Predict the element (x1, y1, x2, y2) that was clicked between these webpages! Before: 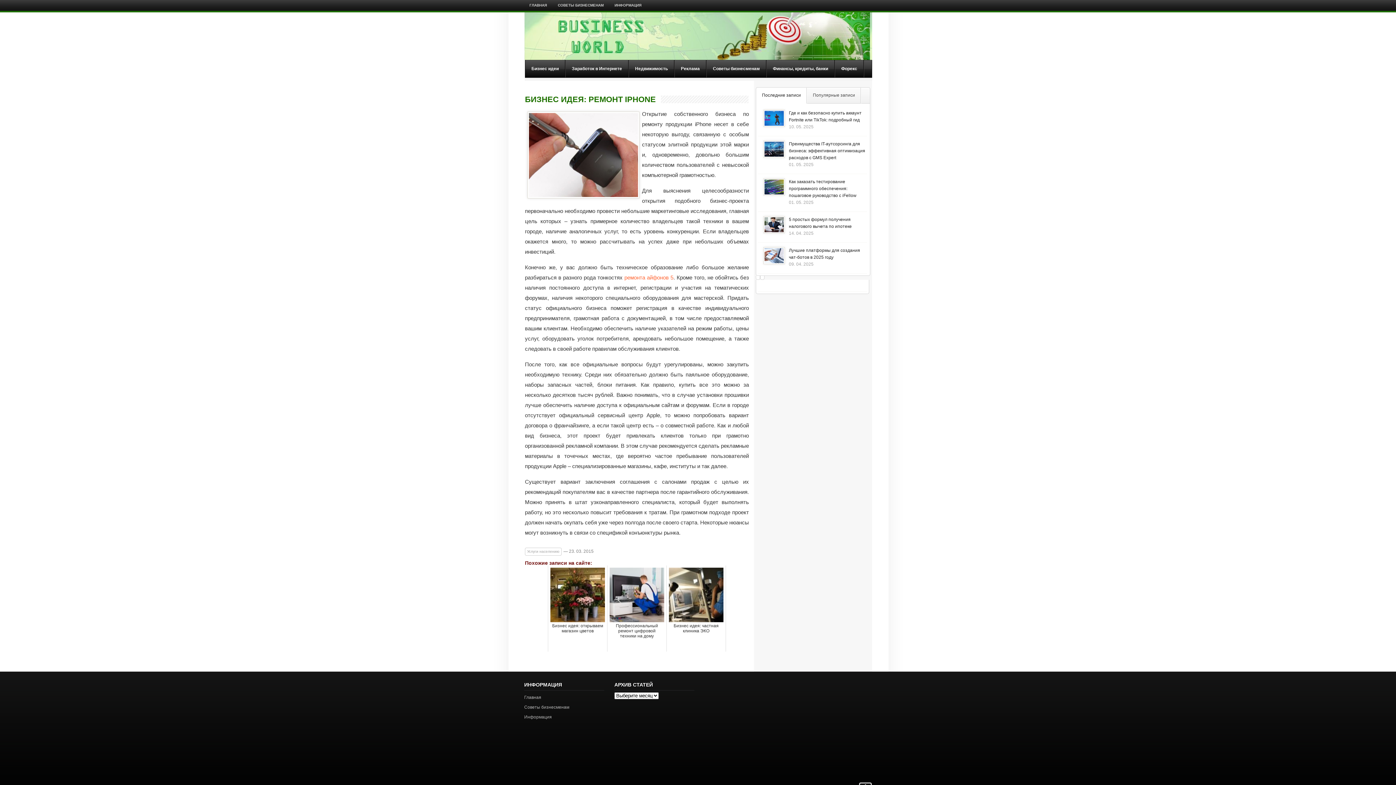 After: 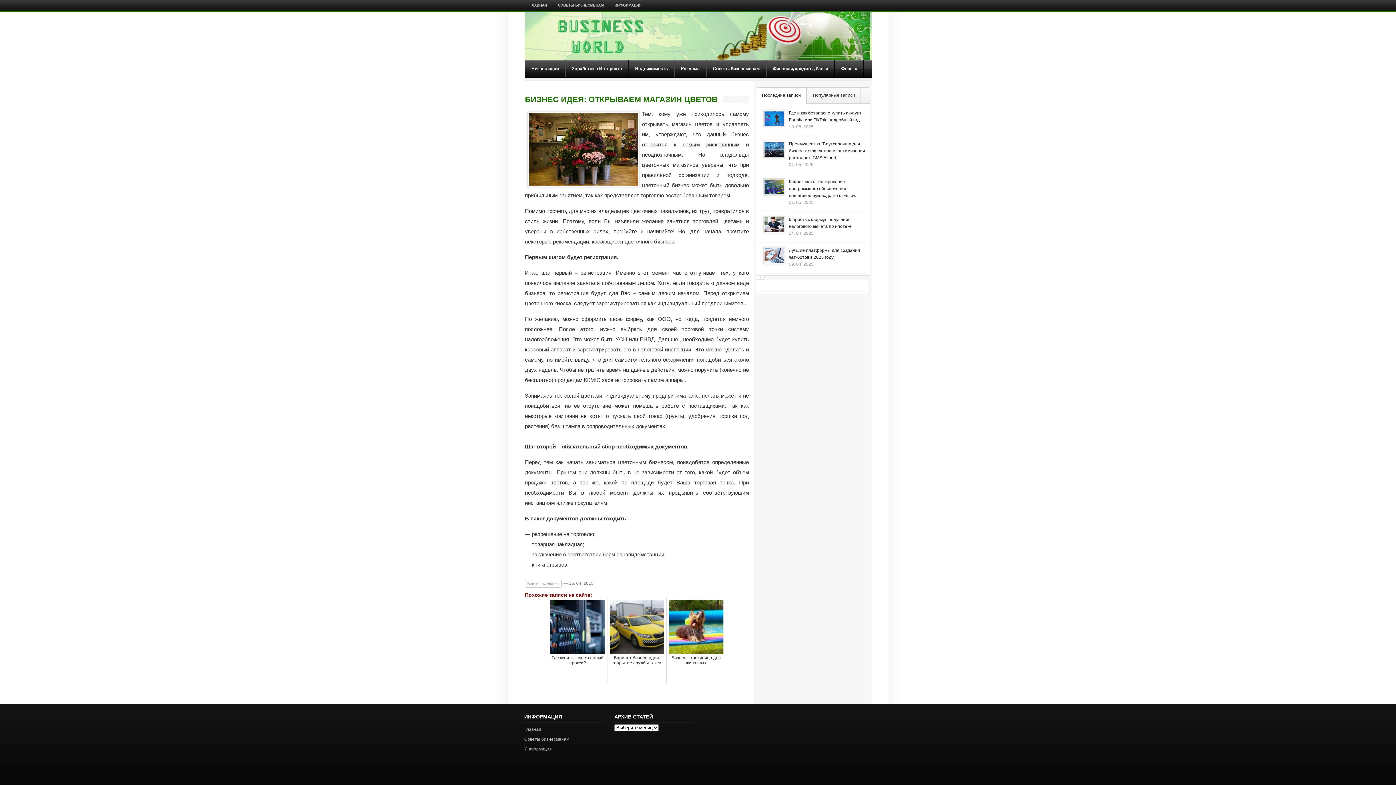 Action: label: Бизнес идея: открываем магазин цветов bbox: (548, 565, 607, 652)